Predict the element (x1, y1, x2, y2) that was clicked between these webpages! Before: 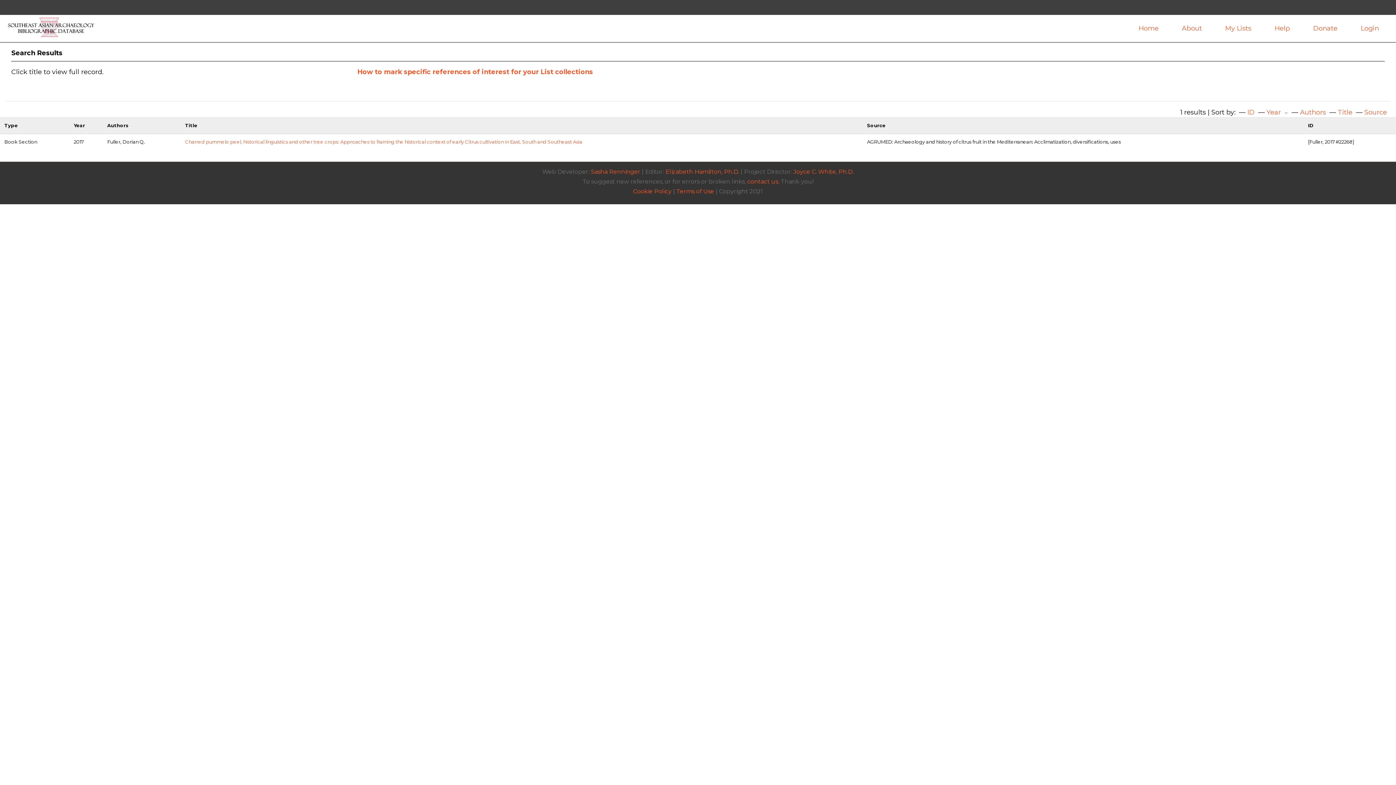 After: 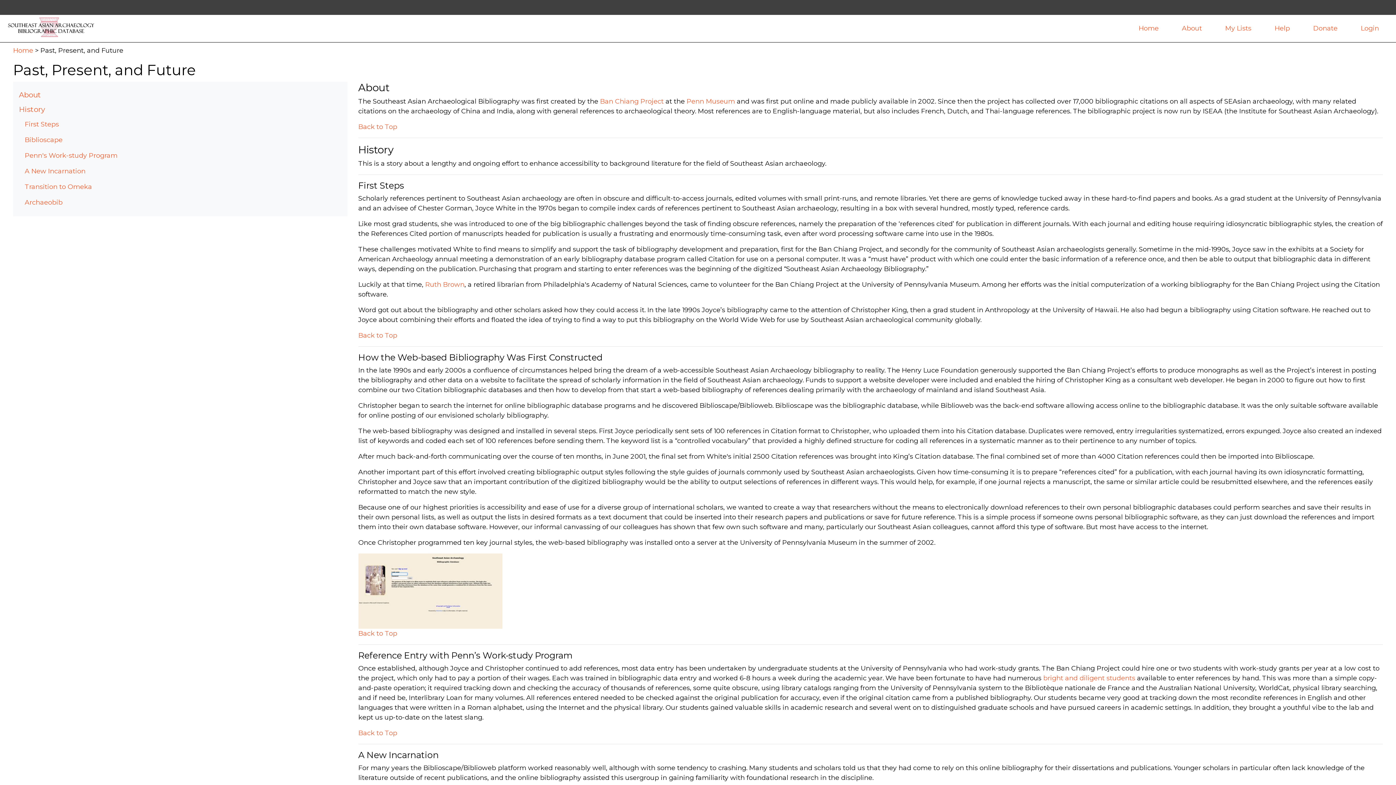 Action: label: About bbox: (1182, 23, 1202, 33)